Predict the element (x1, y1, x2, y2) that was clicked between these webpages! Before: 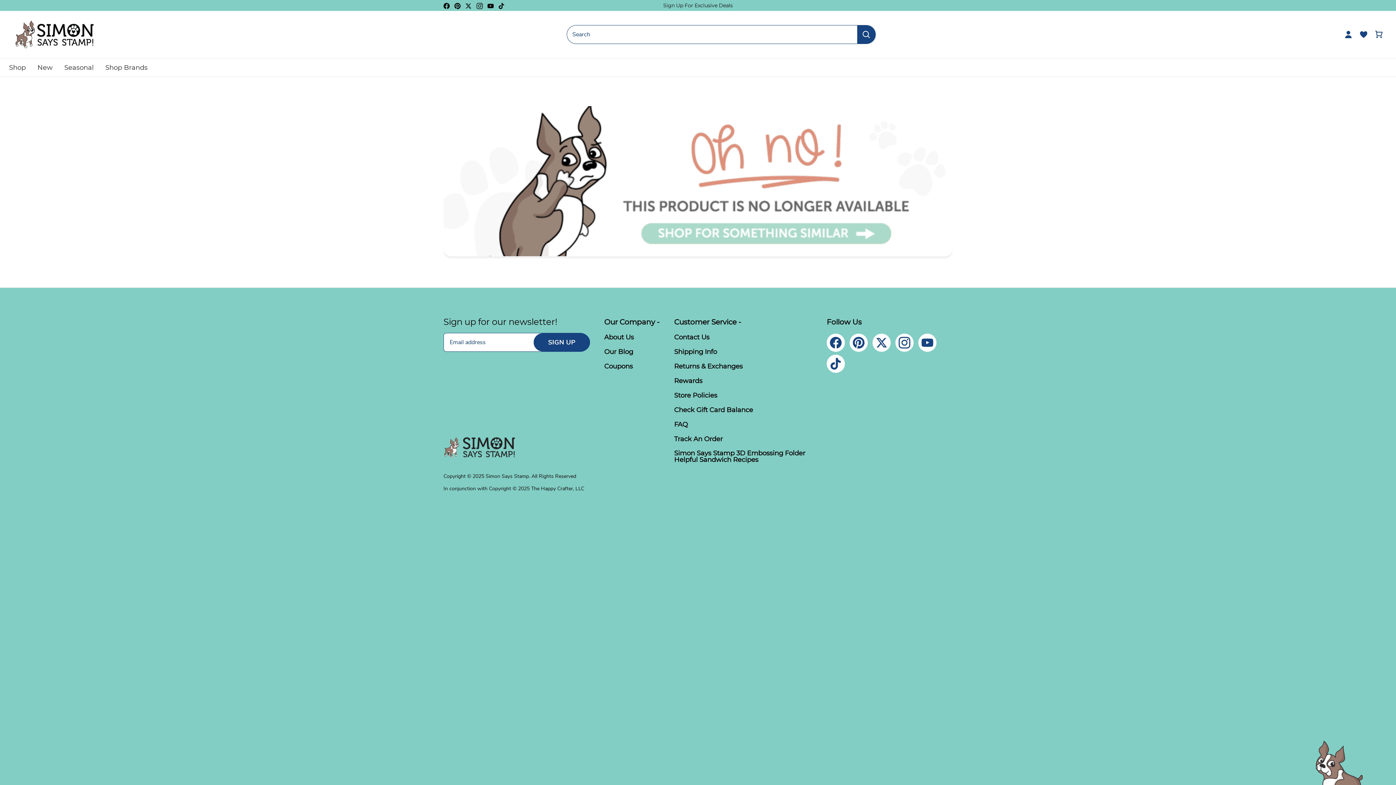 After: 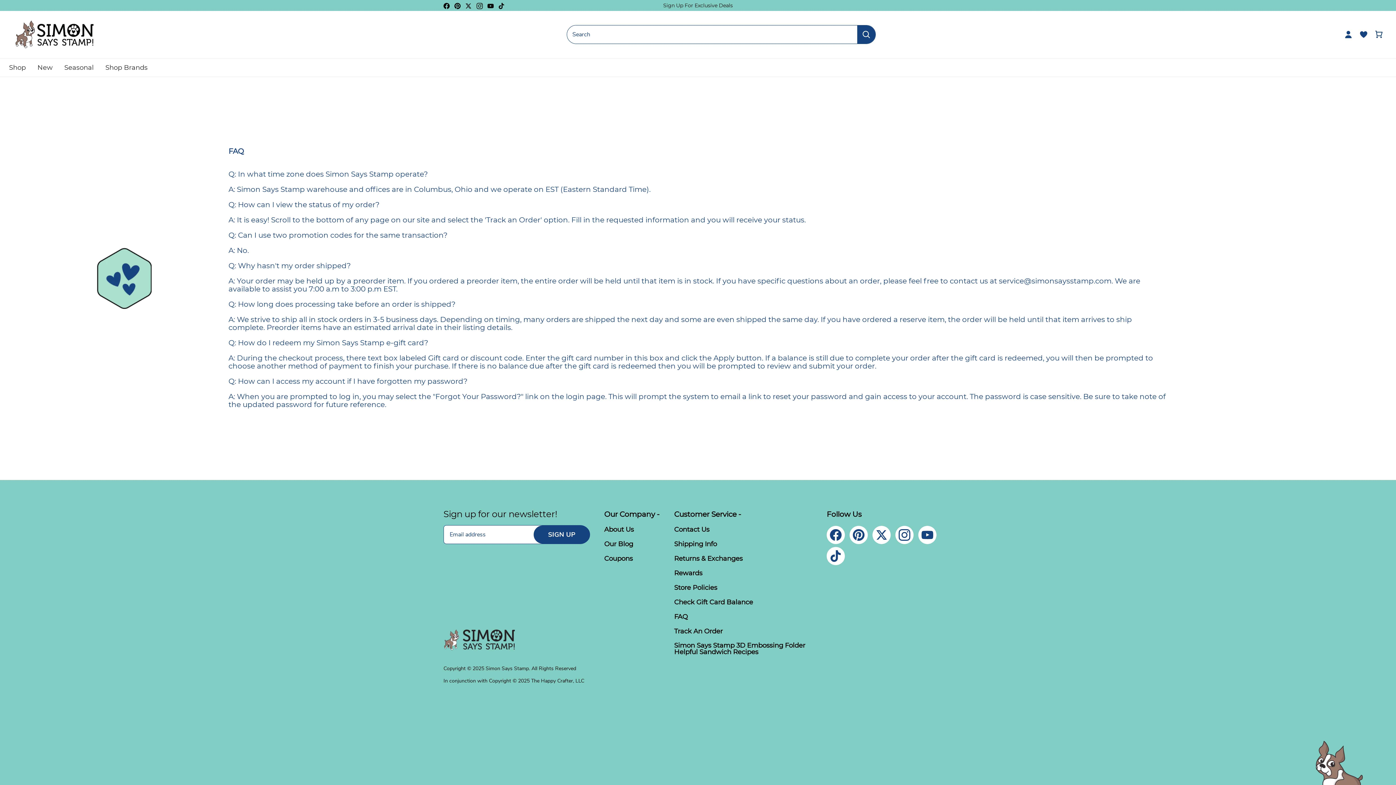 Action: bbox: (674, 421, 687, 429) label: FAQ